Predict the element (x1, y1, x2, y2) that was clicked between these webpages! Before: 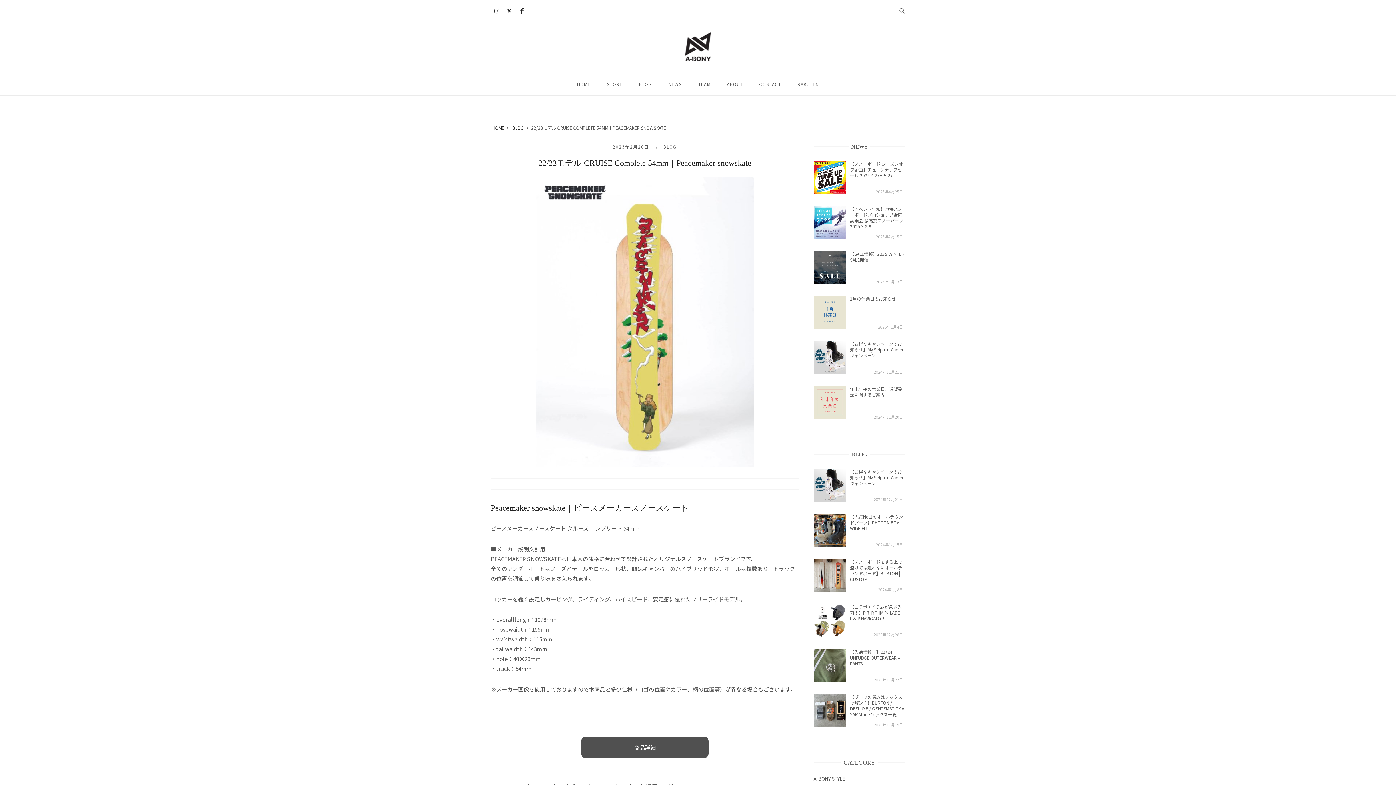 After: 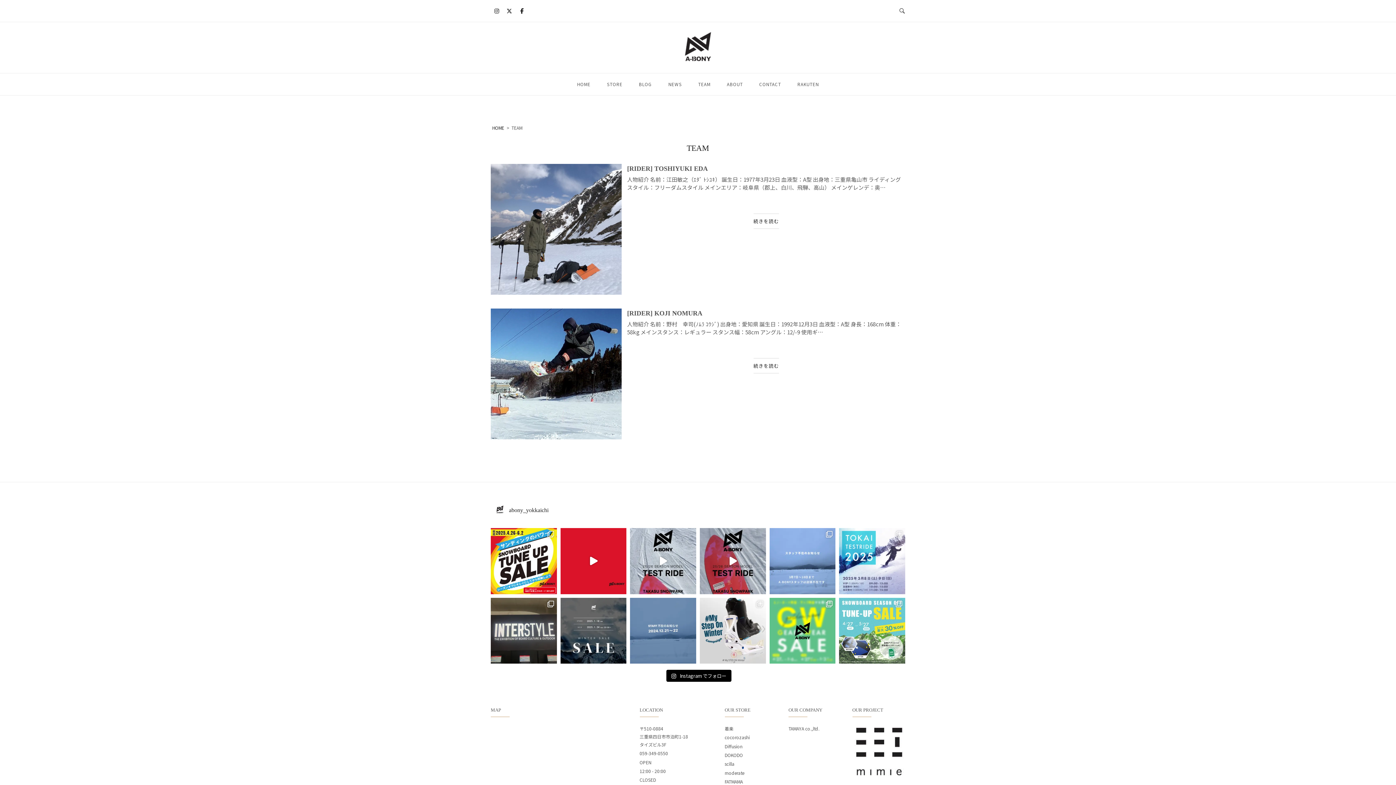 Action: label: TEAM bbox: (692, 74, 716, 93)